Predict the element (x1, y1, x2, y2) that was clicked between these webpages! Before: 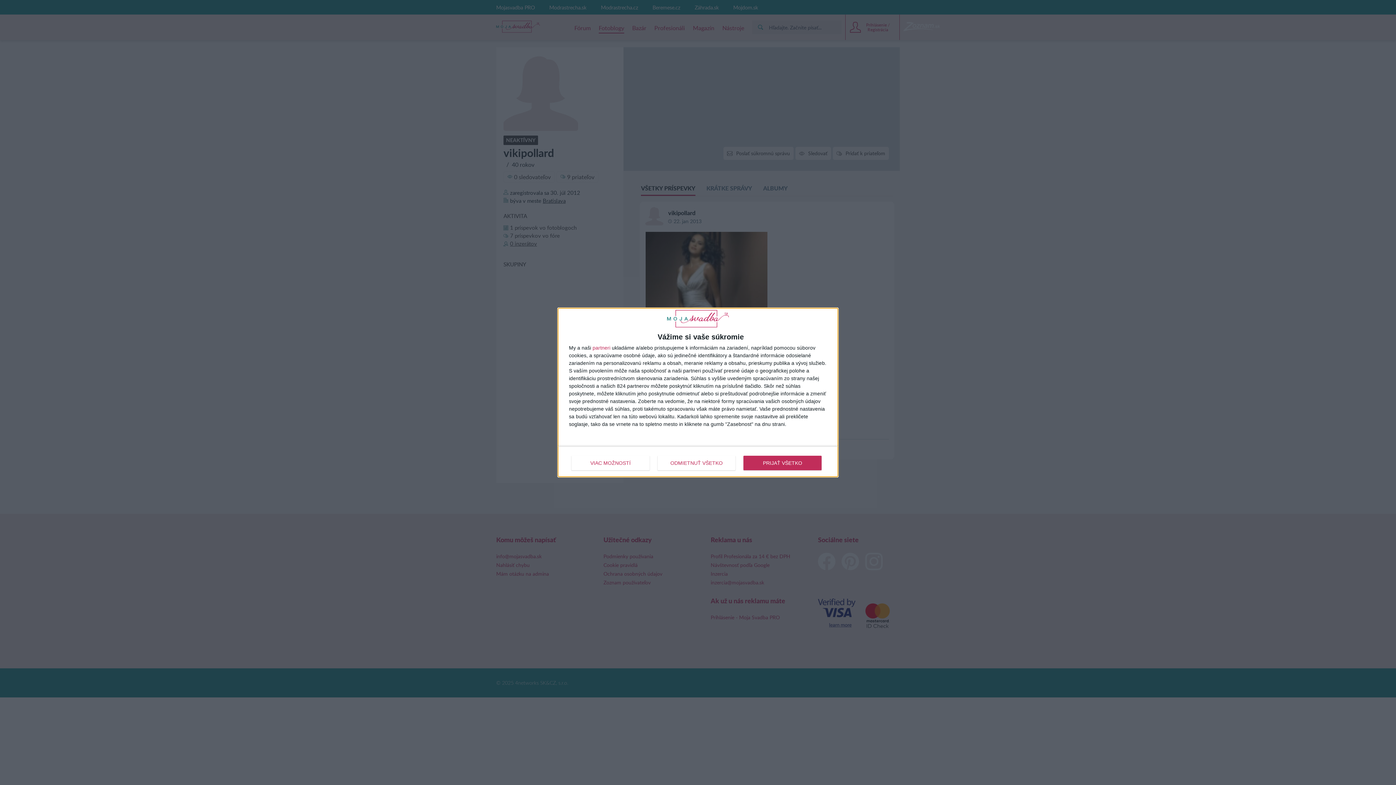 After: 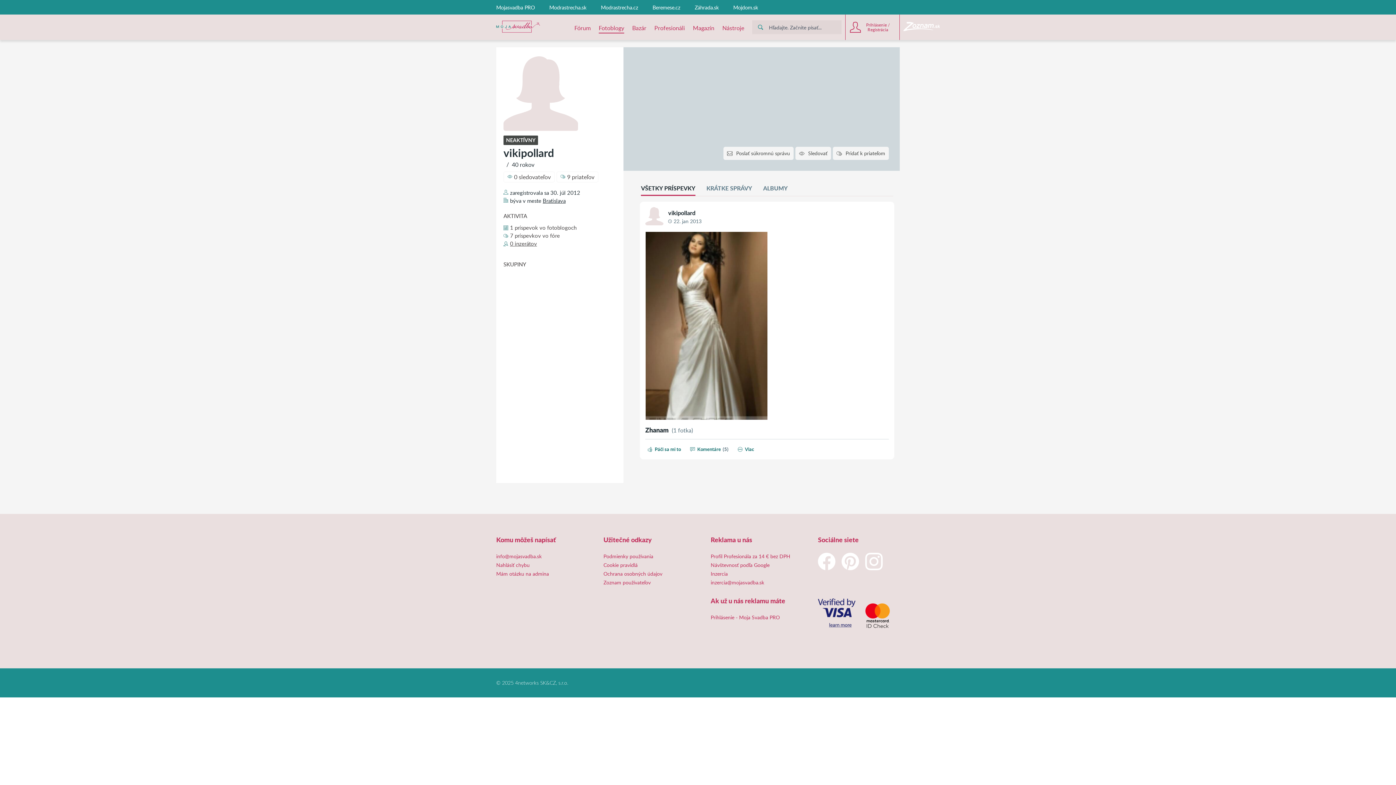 Action: label: ODMIETNUŤ VŠETKO bbox: (657, 455, 735, 470)